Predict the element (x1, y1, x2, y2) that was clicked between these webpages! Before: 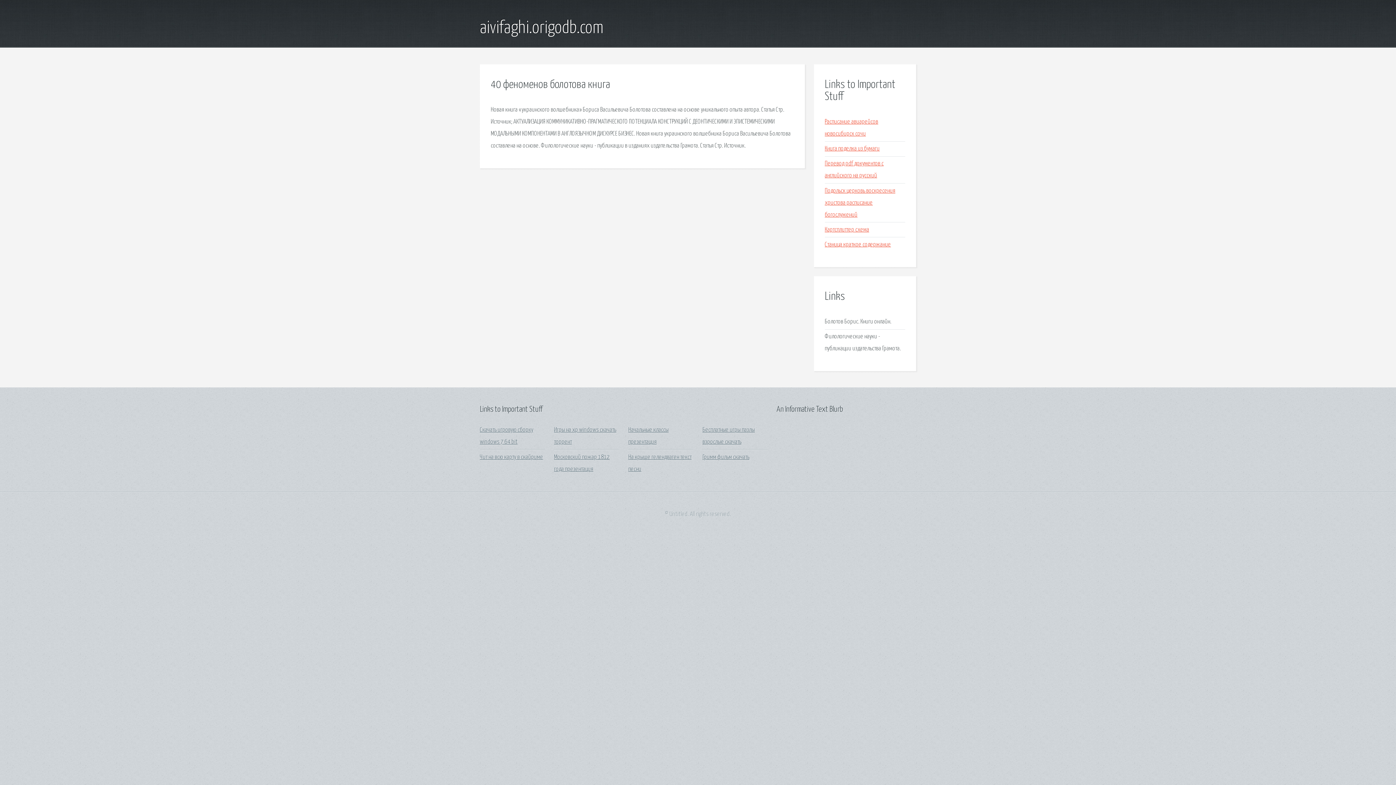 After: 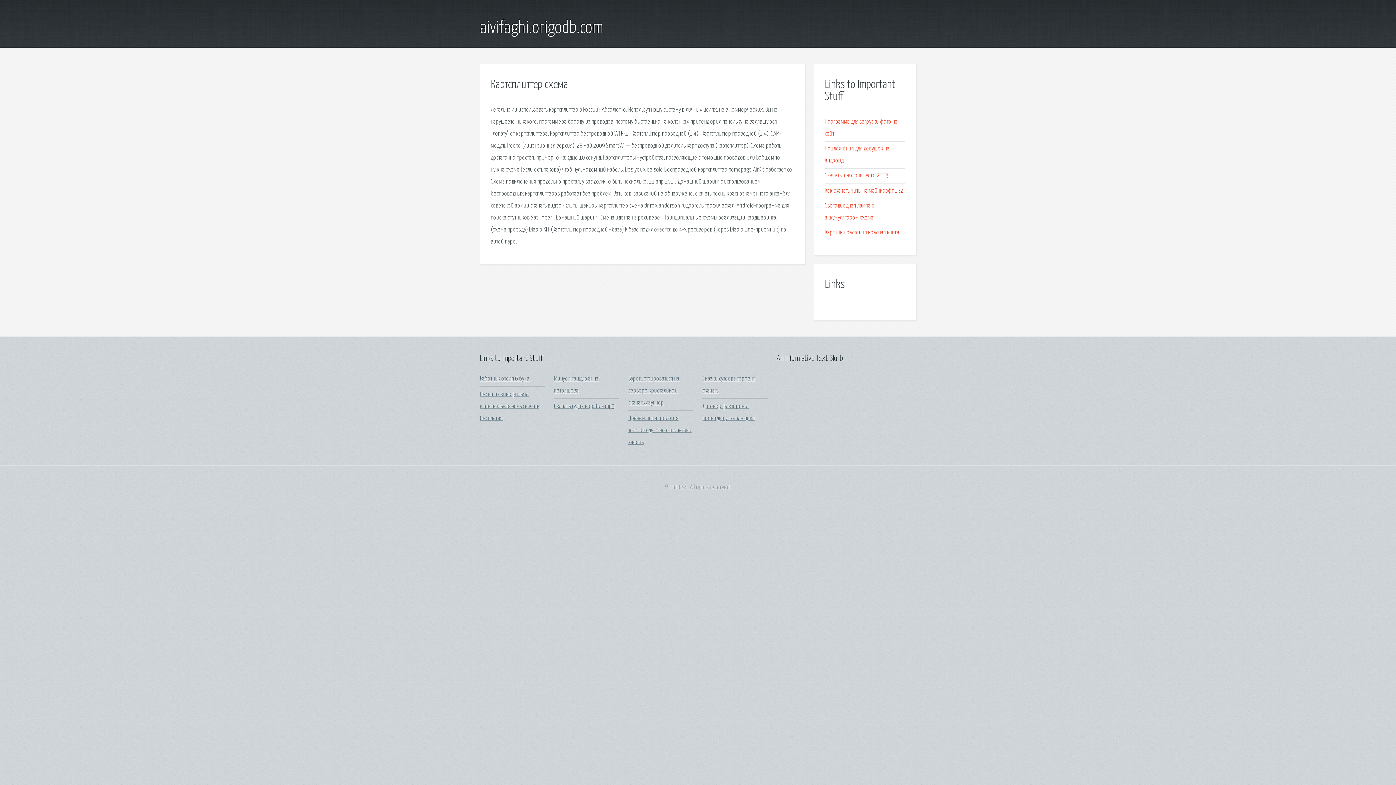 Action: bbox: (825, 226, 869, 233) label: Картсплиттер схема